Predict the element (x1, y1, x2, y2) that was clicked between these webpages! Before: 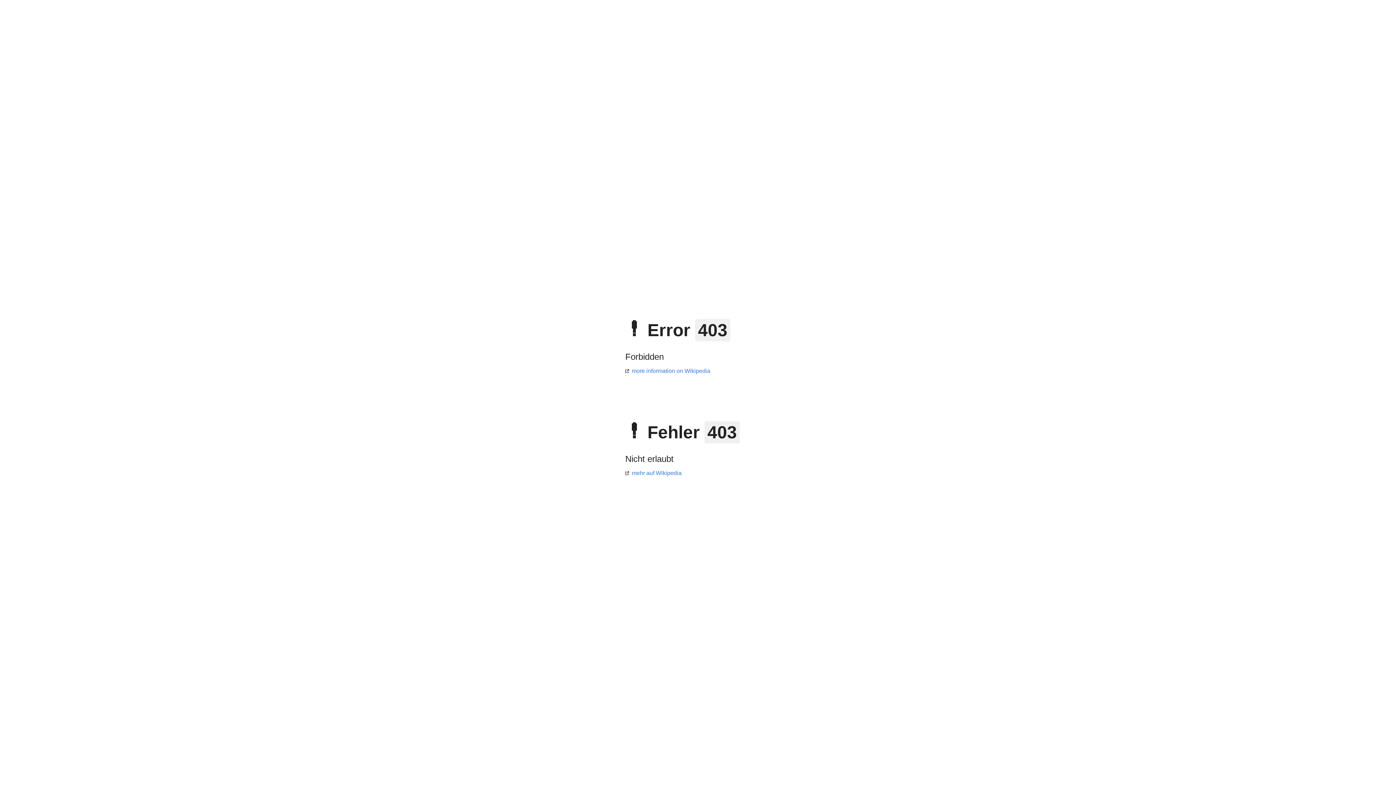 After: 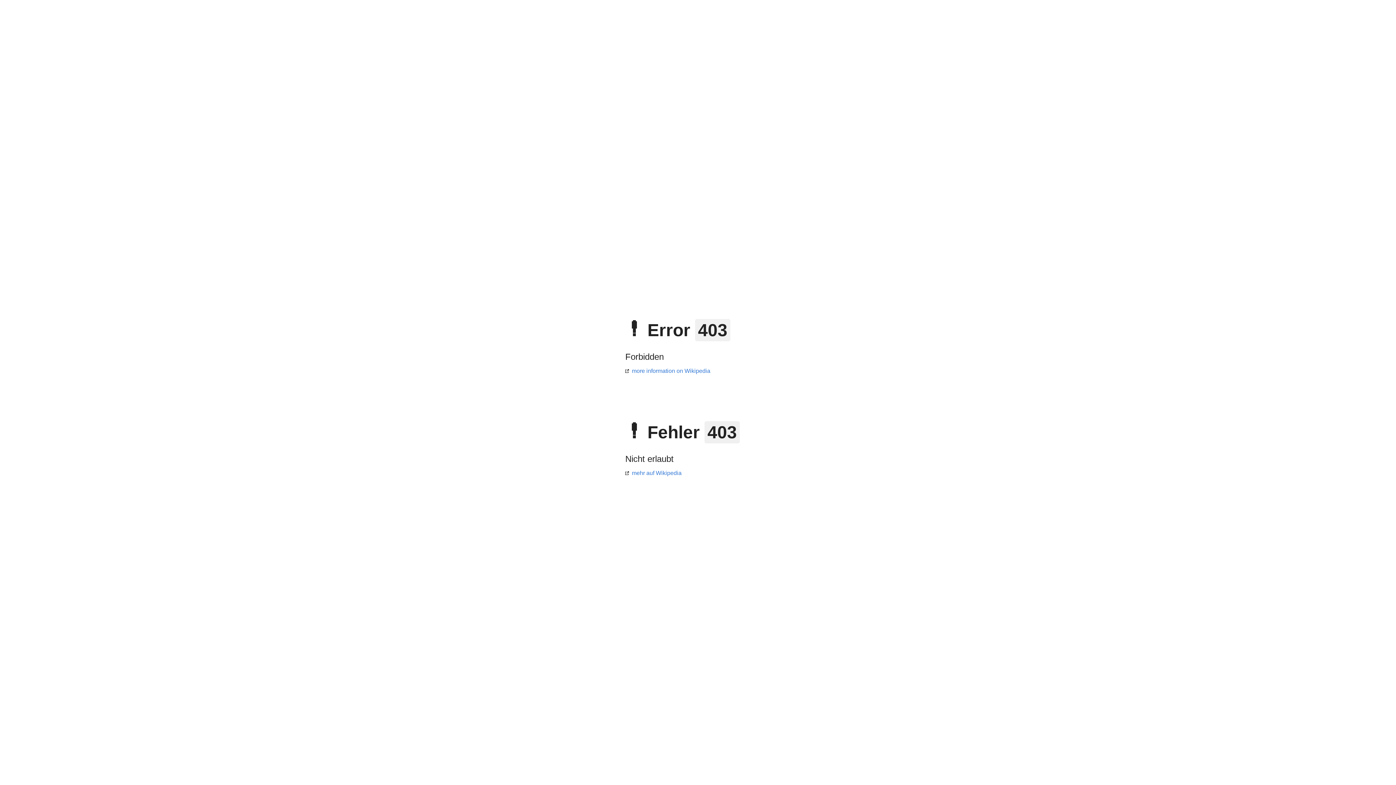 Action: bbox: (625, 470, 681, 476) label: mehr auf Wikipedia